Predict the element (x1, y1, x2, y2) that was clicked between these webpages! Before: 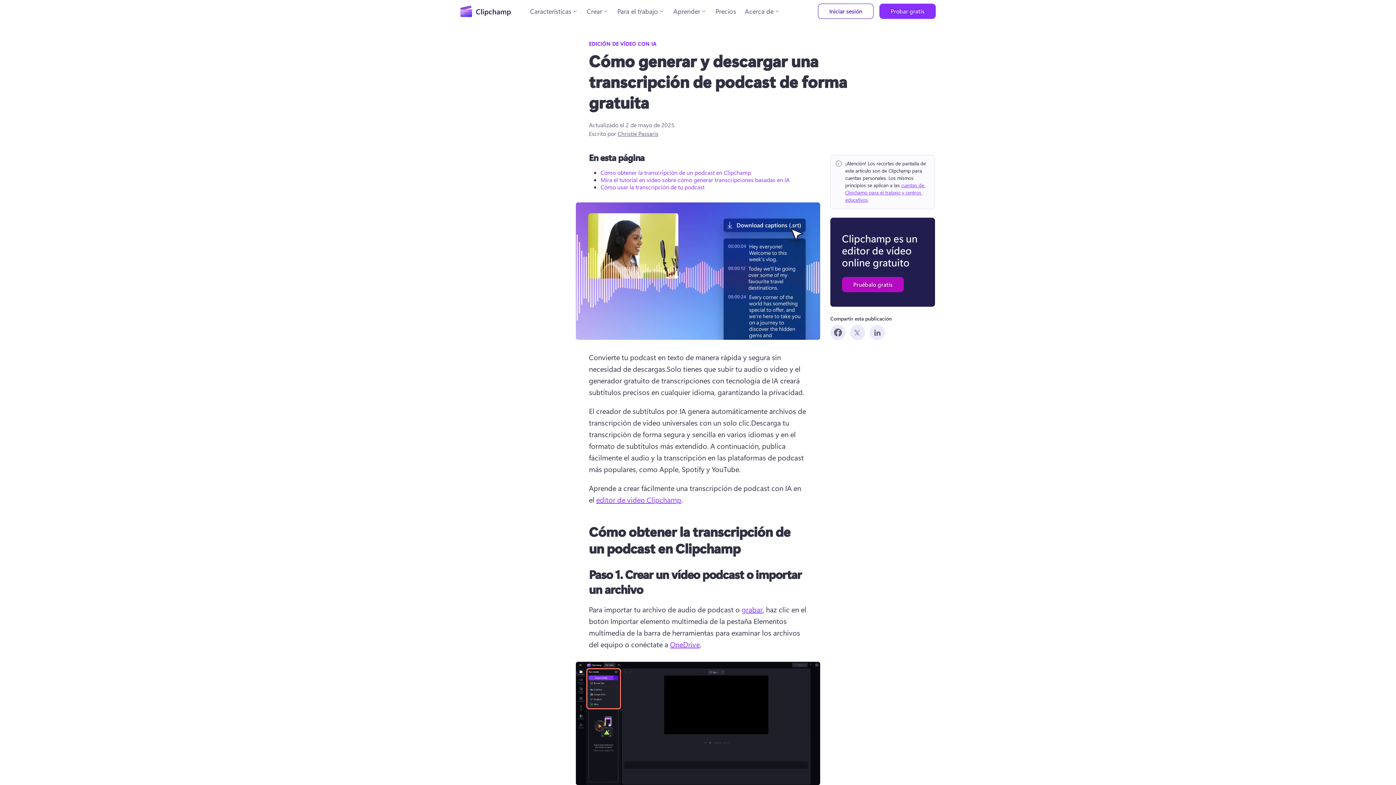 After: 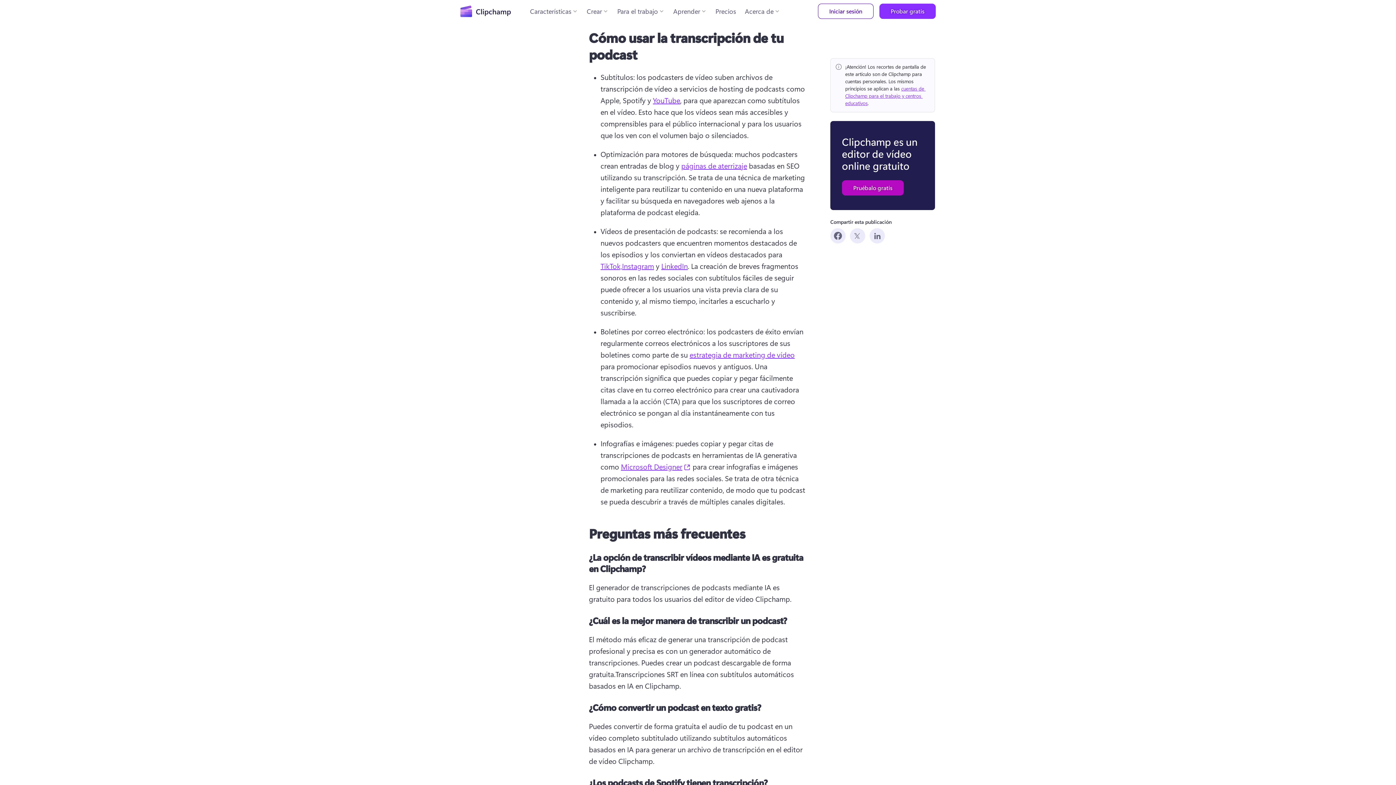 Action: label: Cómo usar la transcripción de tu podcast bbox: (600, 183, 704, 190)